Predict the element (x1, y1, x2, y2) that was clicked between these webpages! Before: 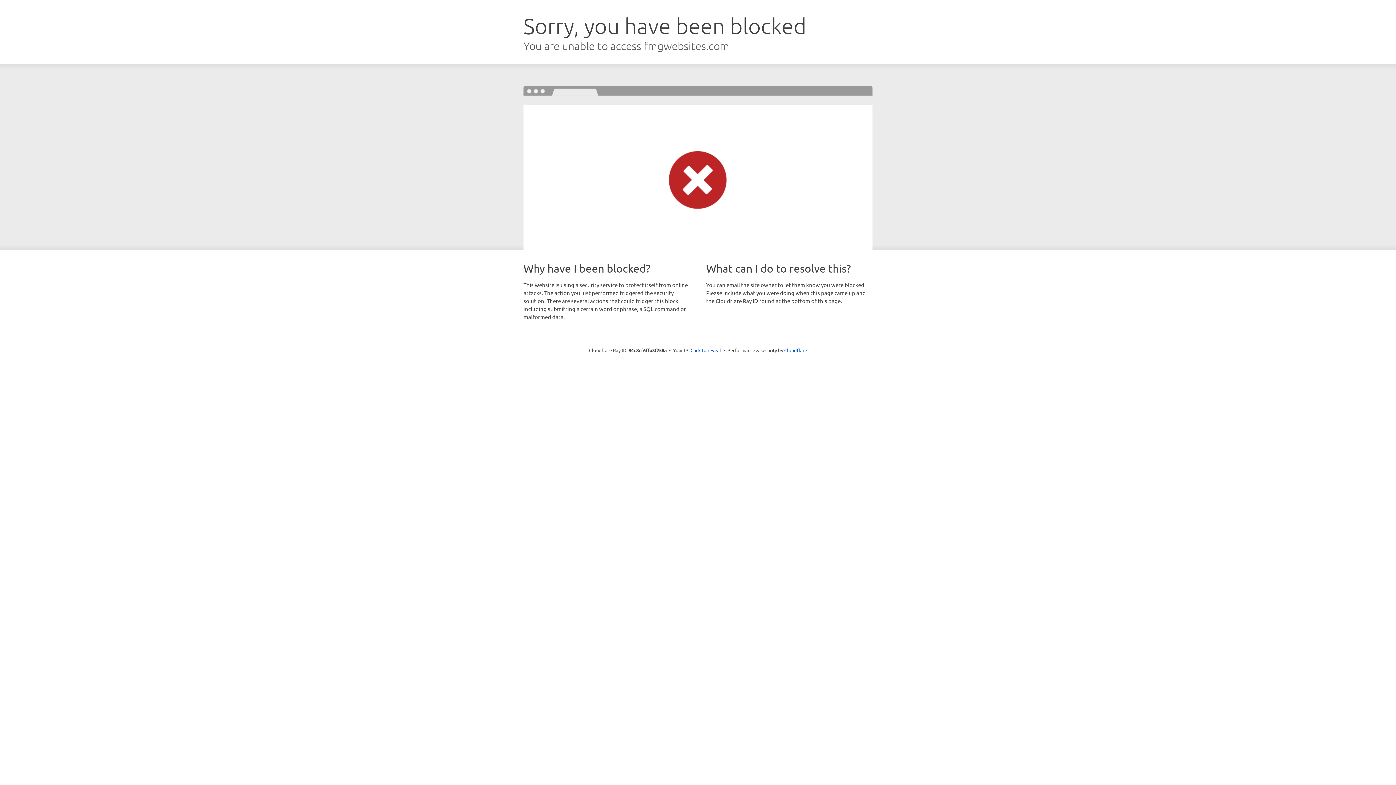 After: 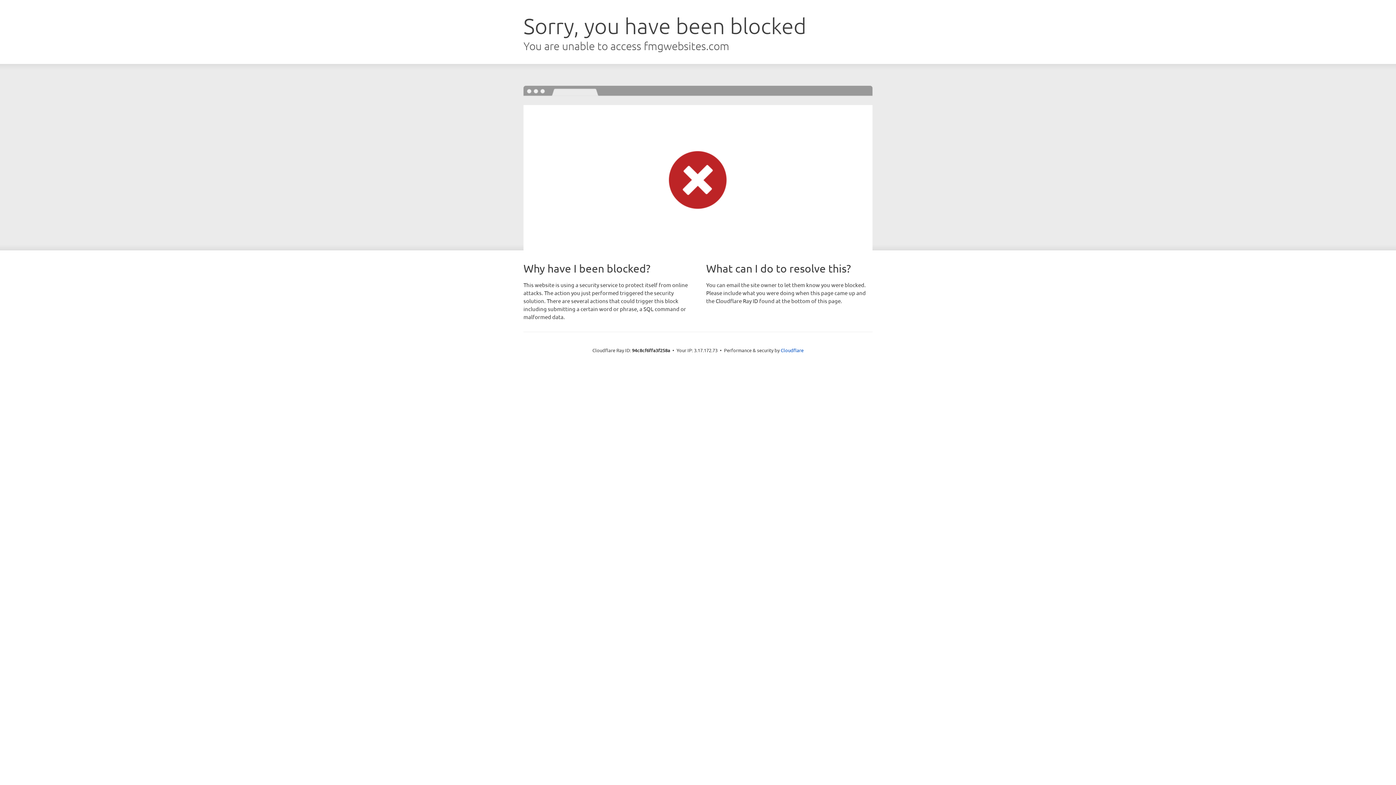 Action: label: Click to reveal bbox: (690, 346, 721, 353)